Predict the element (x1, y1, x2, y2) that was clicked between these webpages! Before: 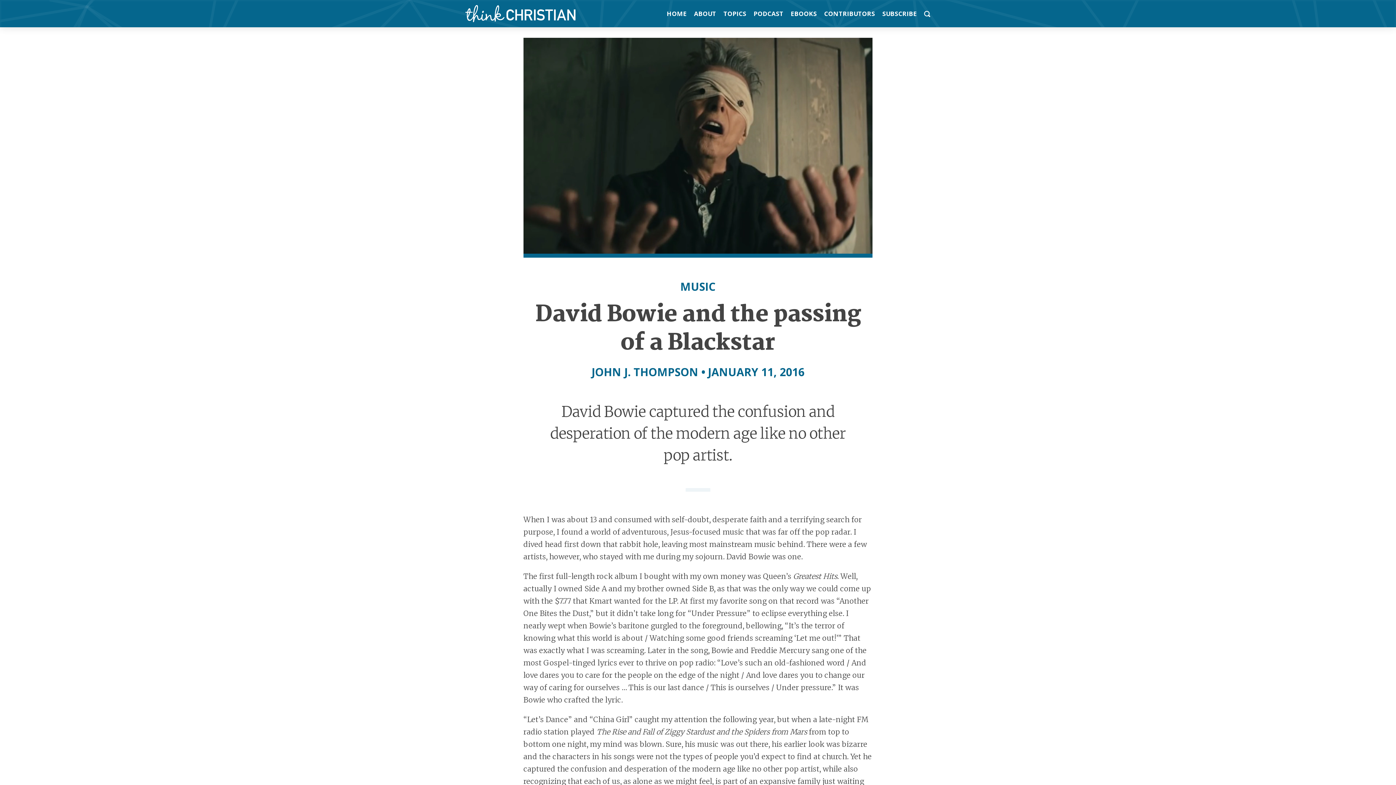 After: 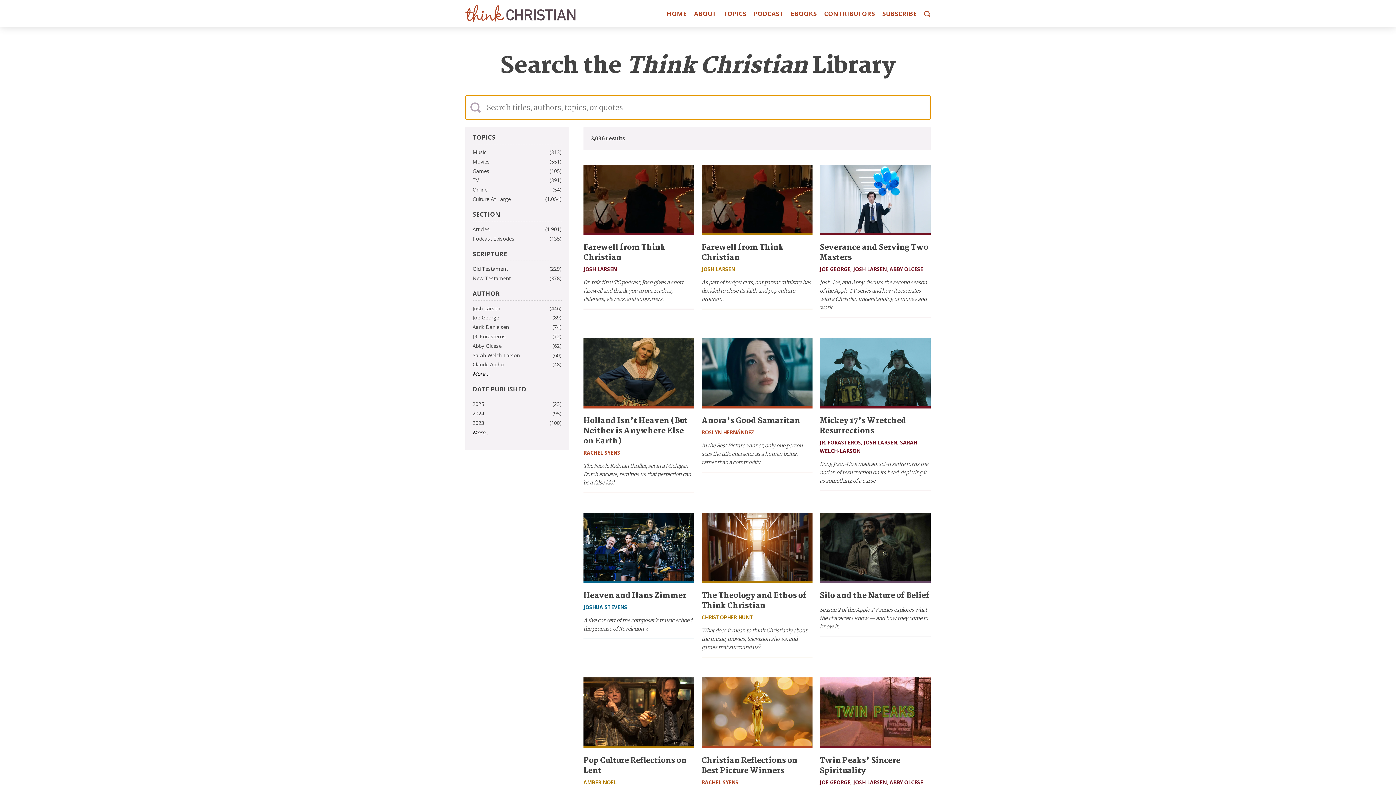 Action: bbox: (924, 9, 930, 18)